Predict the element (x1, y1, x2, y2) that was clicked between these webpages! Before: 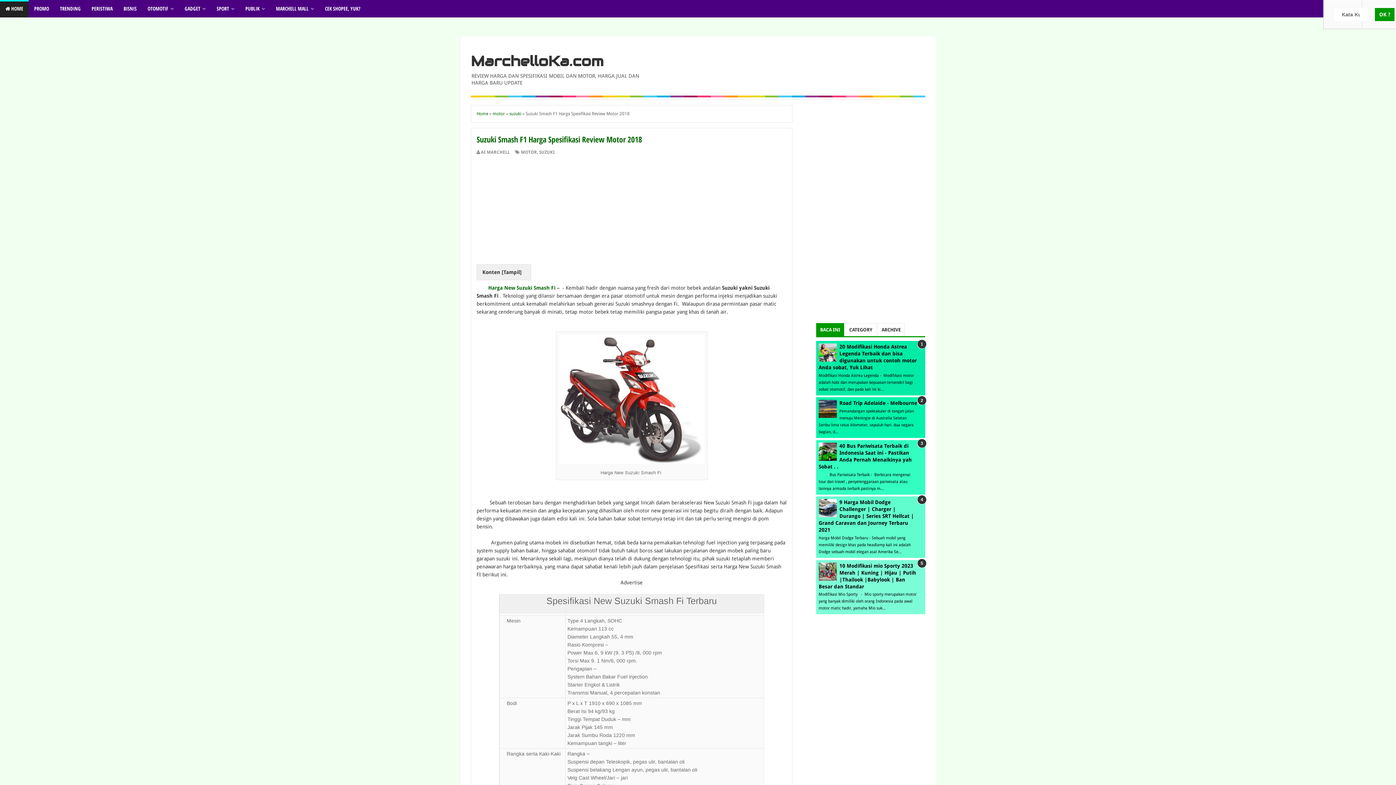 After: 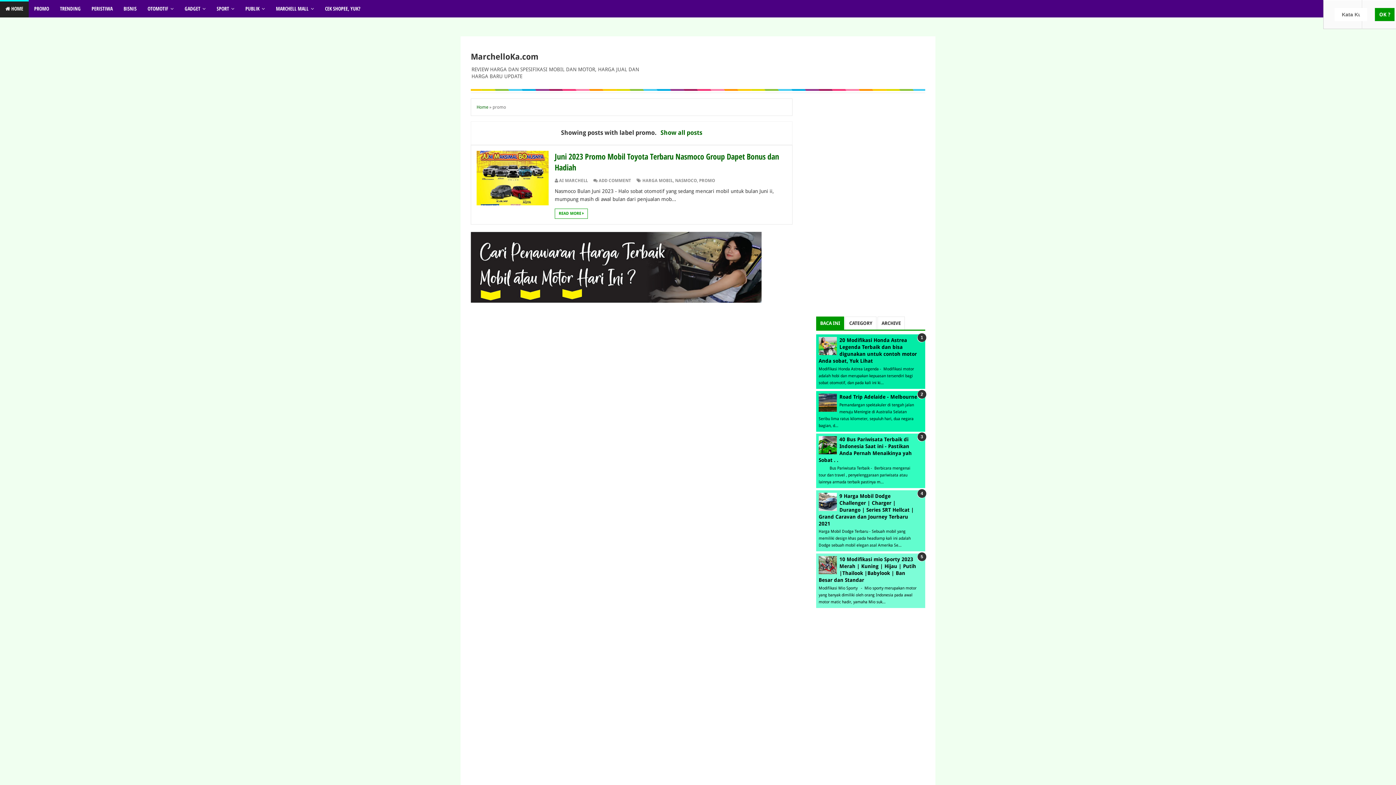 Action: bbox: (28, 0, 54, 17) label: PROMO